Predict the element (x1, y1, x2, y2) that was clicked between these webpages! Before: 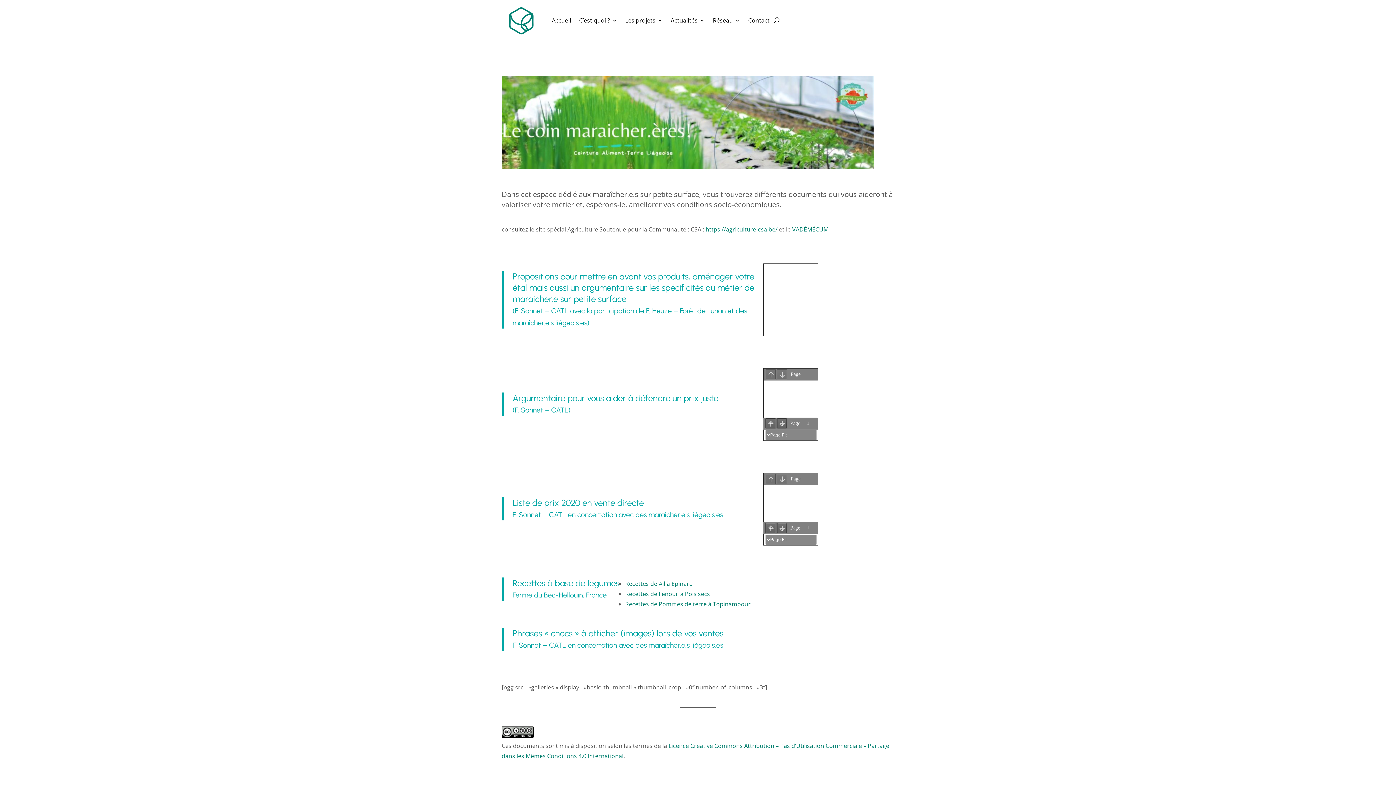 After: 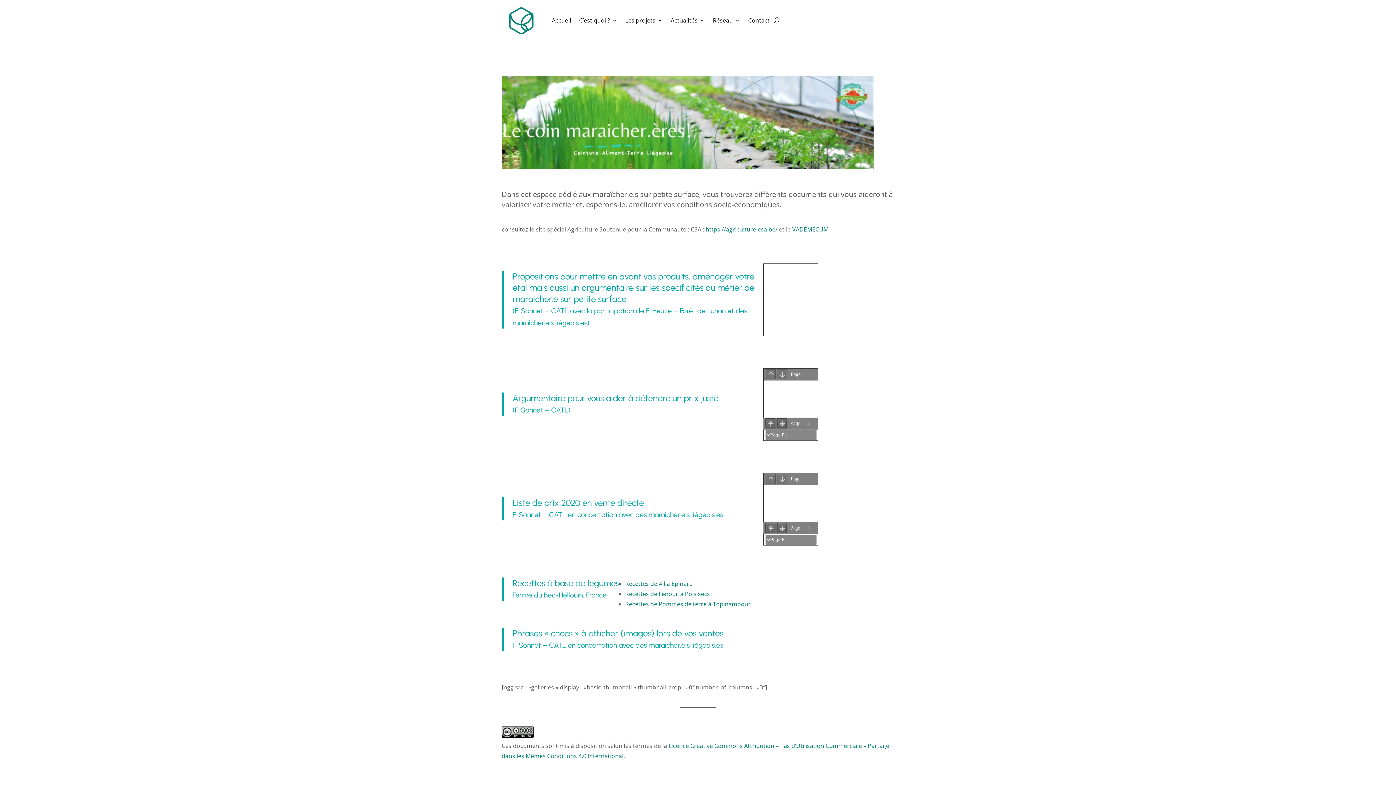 Action: bbox: (792, 225, 828, 233) label: VADÉMÉCUM